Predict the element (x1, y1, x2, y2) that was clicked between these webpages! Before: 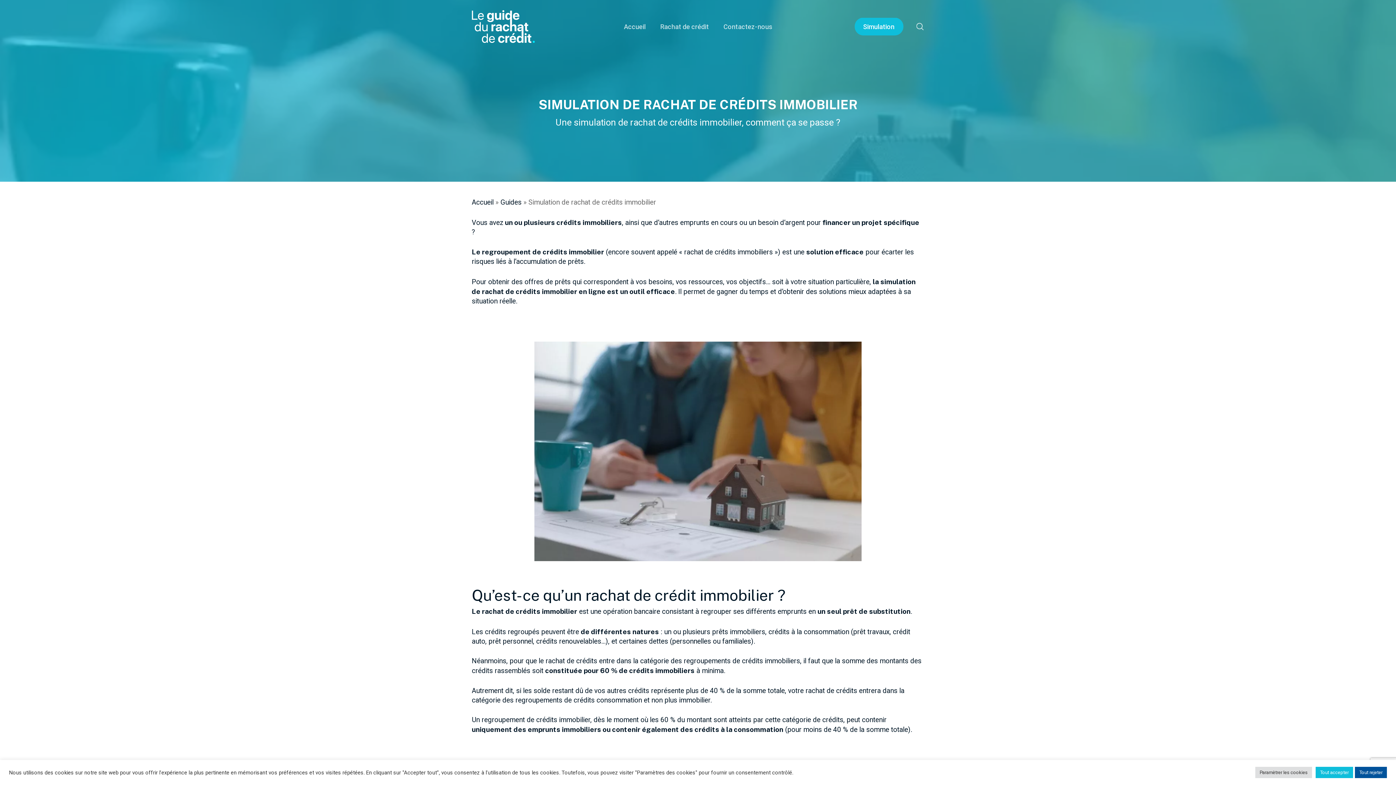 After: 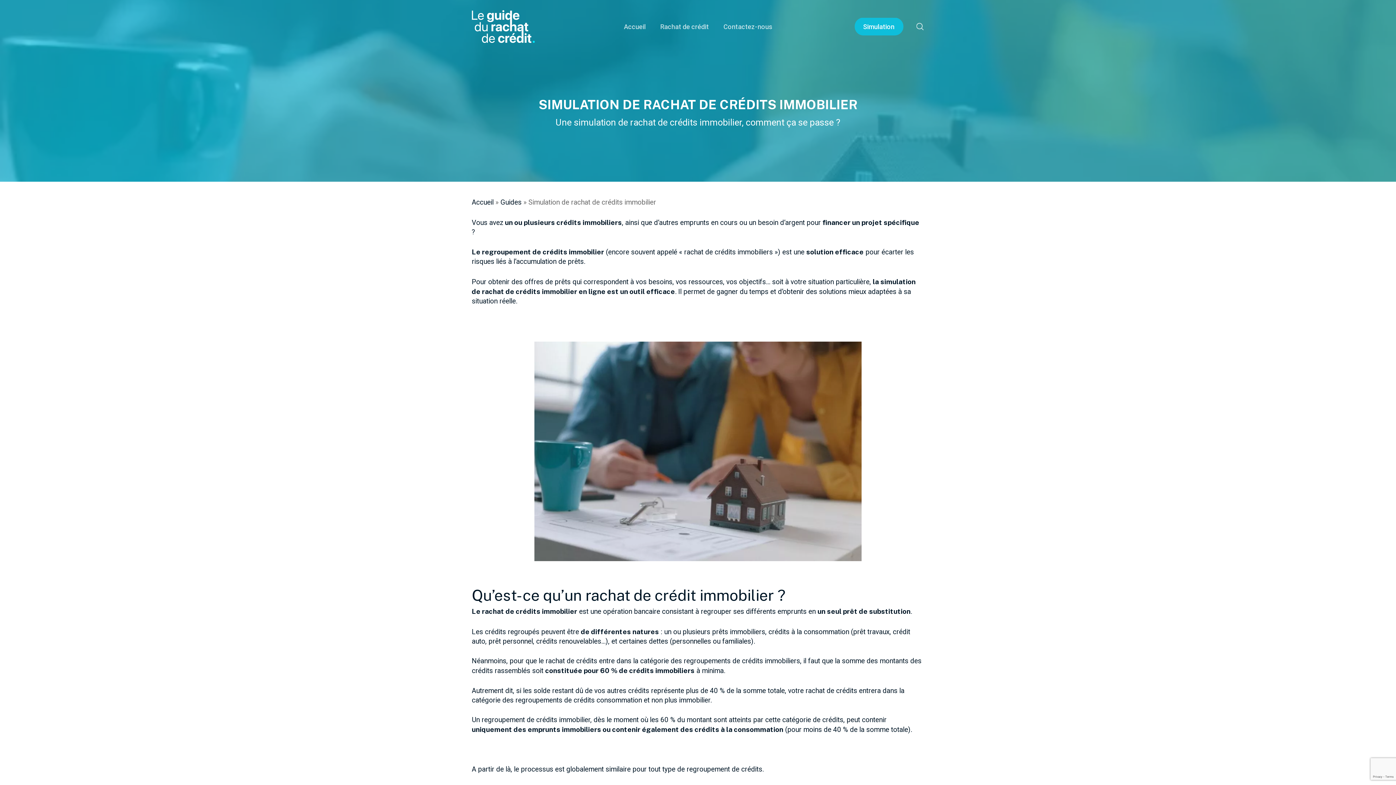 Action: bbox: (1316, 767, 1353, 778) label: Tout accepter